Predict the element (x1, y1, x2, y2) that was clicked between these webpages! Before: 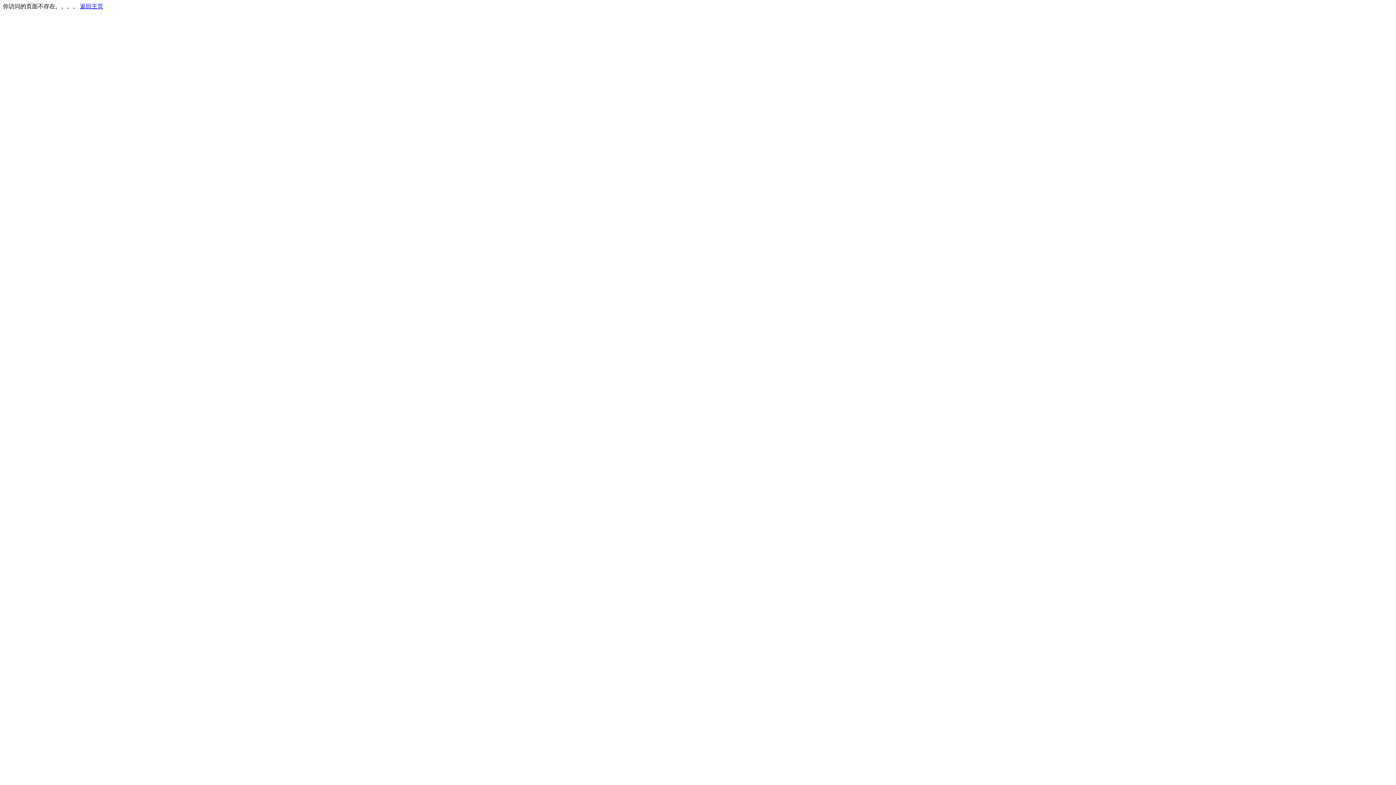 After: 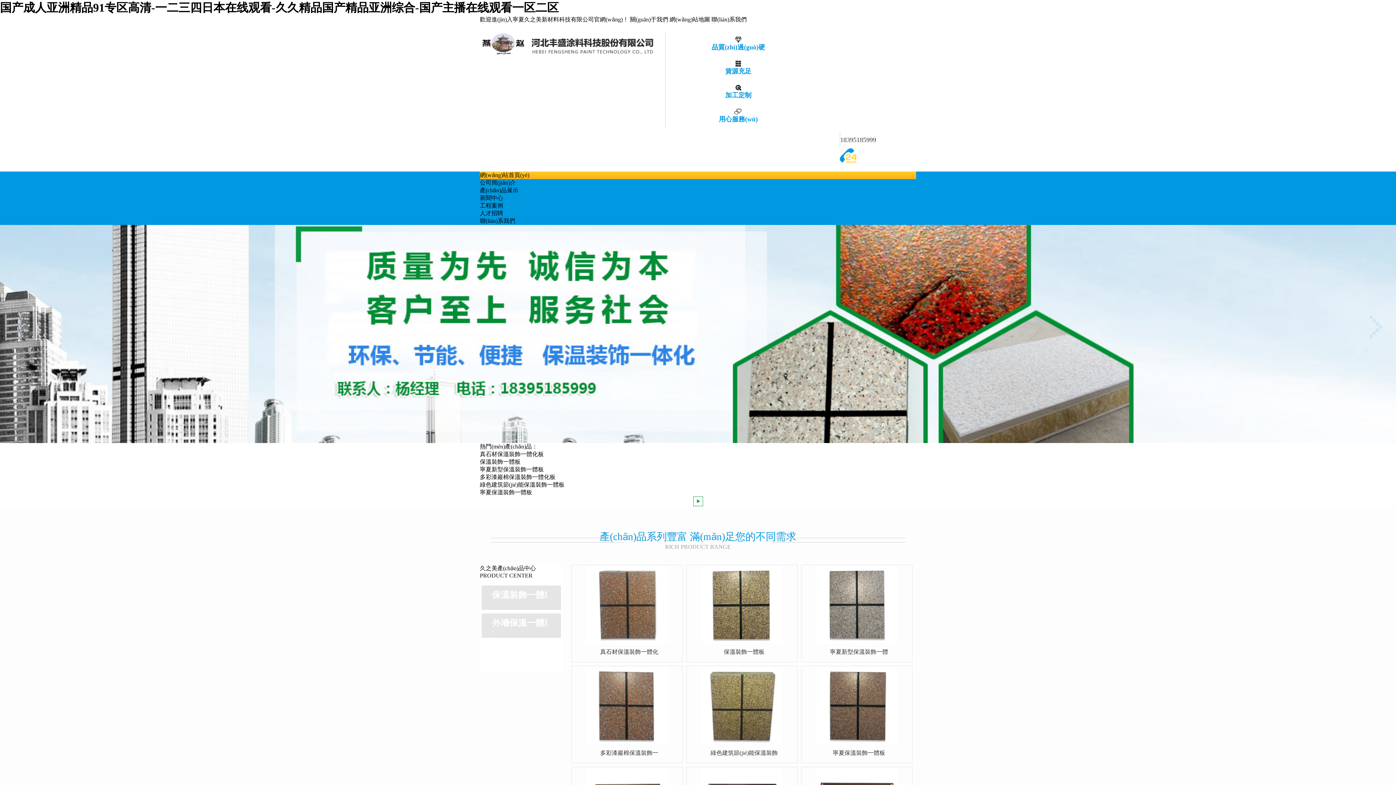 Action: bbox: (80, 3, 103, 9) label: 返回主页